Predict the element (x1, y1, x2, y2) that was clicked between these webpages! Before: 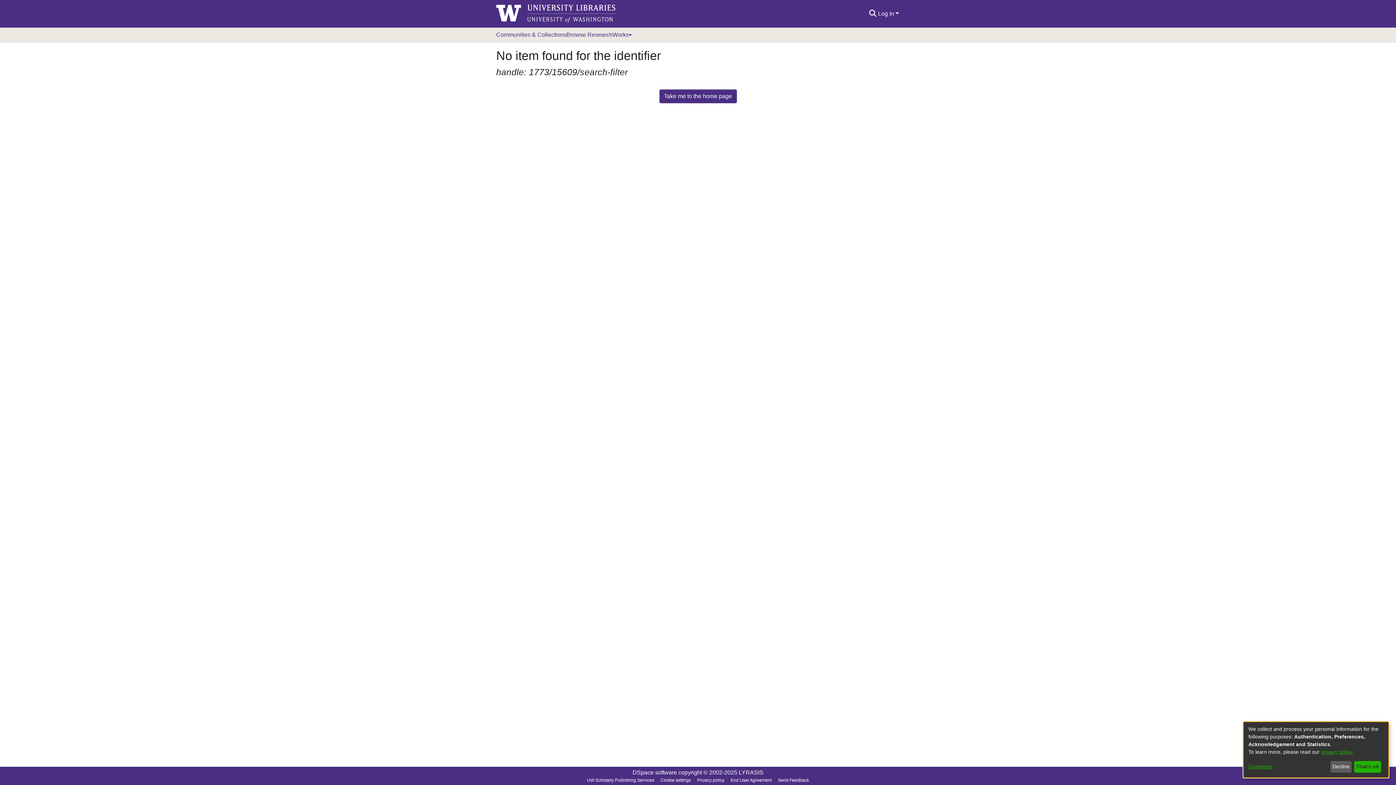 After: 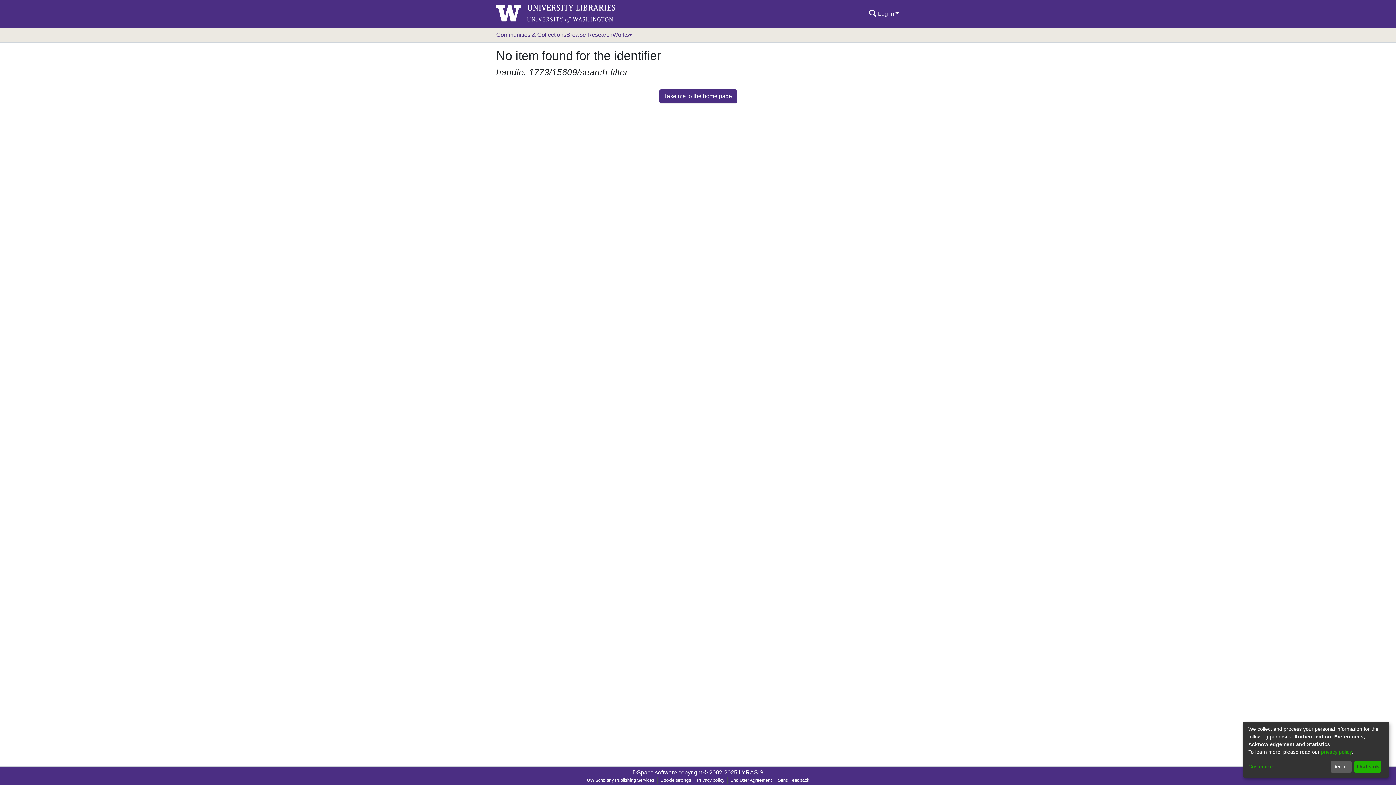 Action: bbox: (657, 777, 694, 784) label: Cookie settings